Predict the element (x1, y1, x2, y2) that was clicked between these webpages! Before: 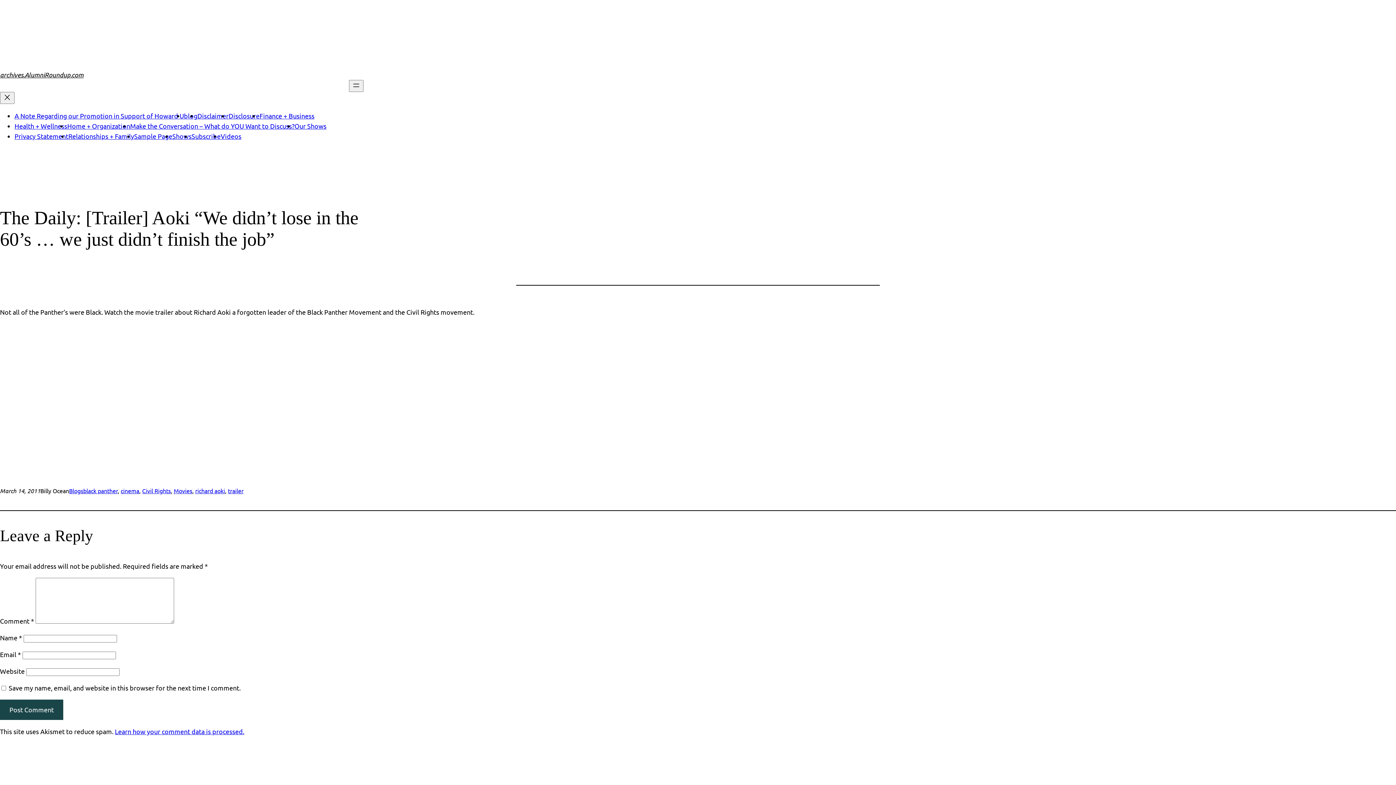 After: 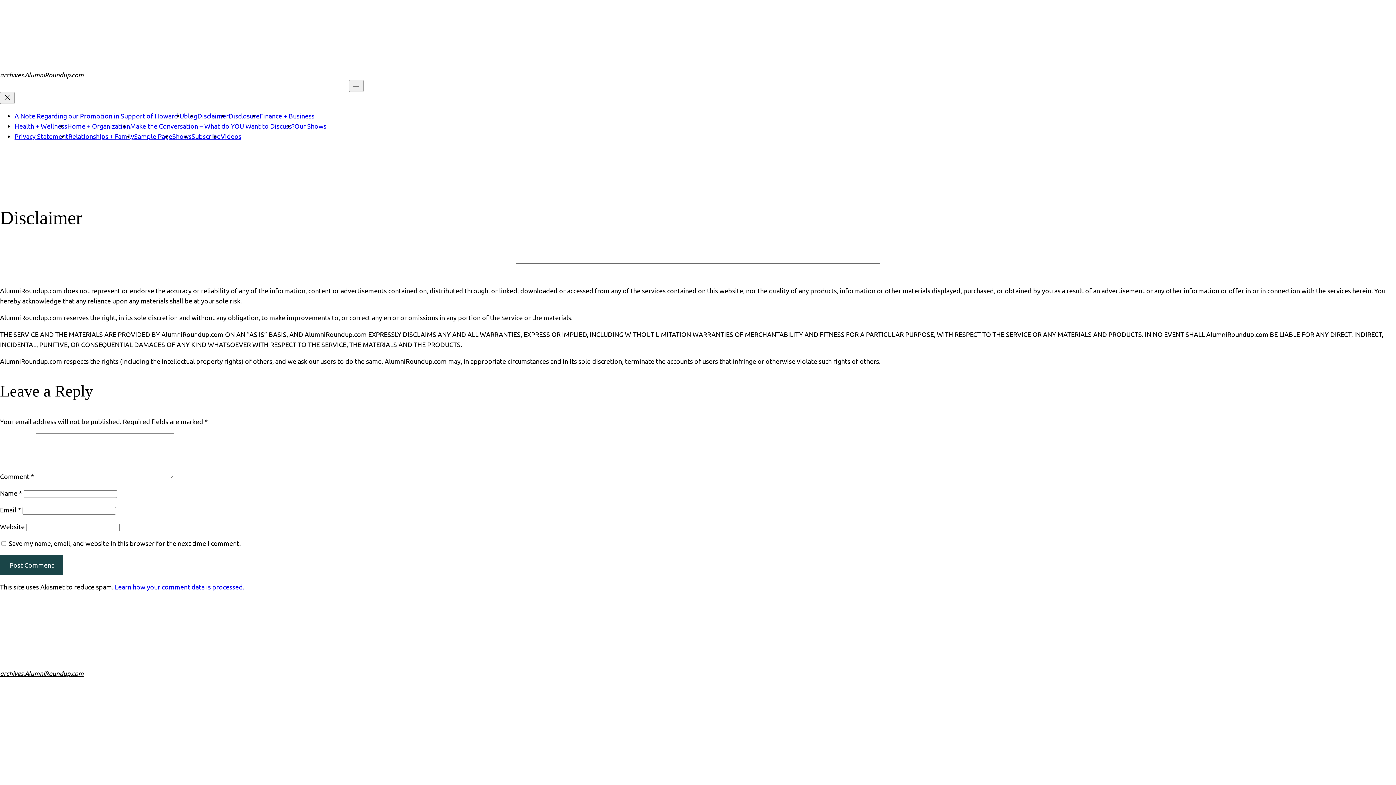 Action: bbox: (197, 112, 228, 119) label: Disclaimer